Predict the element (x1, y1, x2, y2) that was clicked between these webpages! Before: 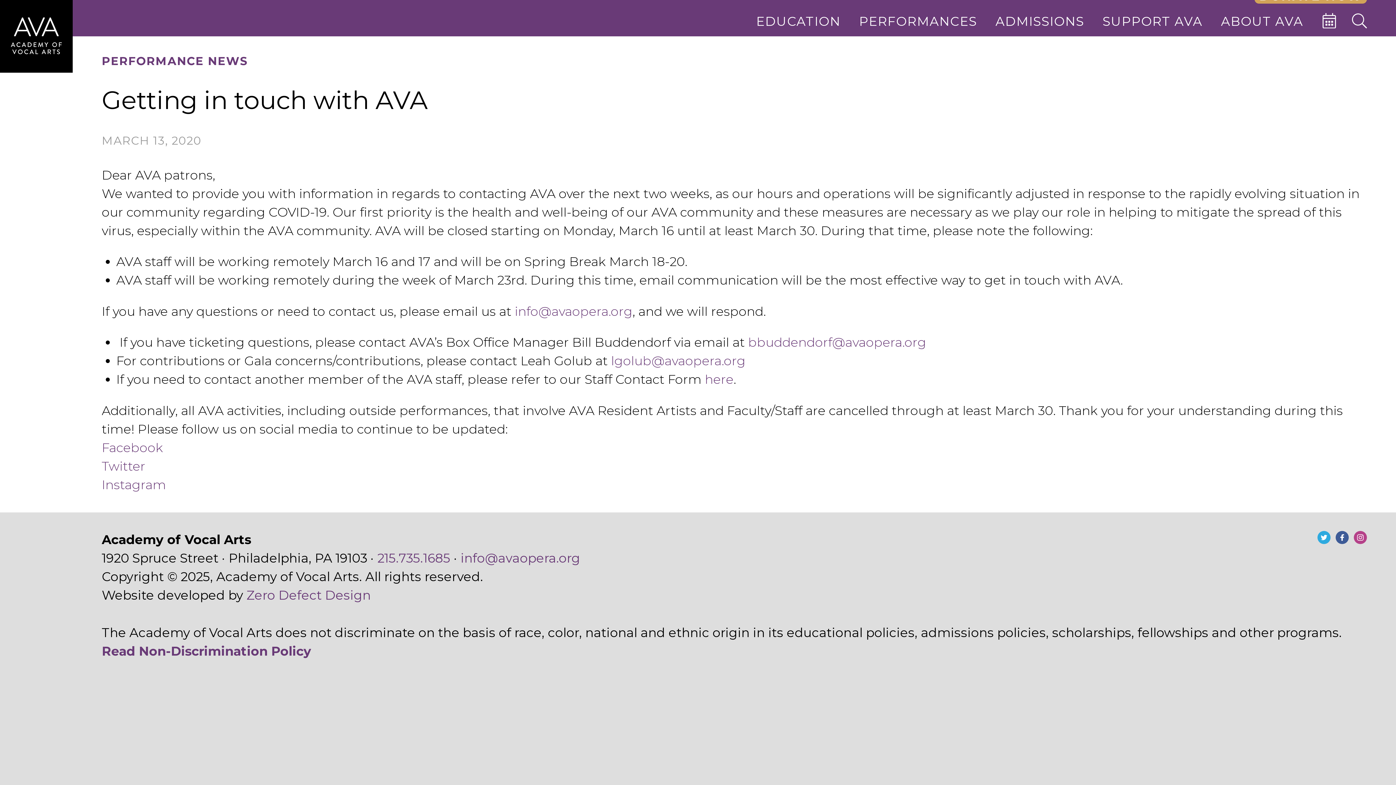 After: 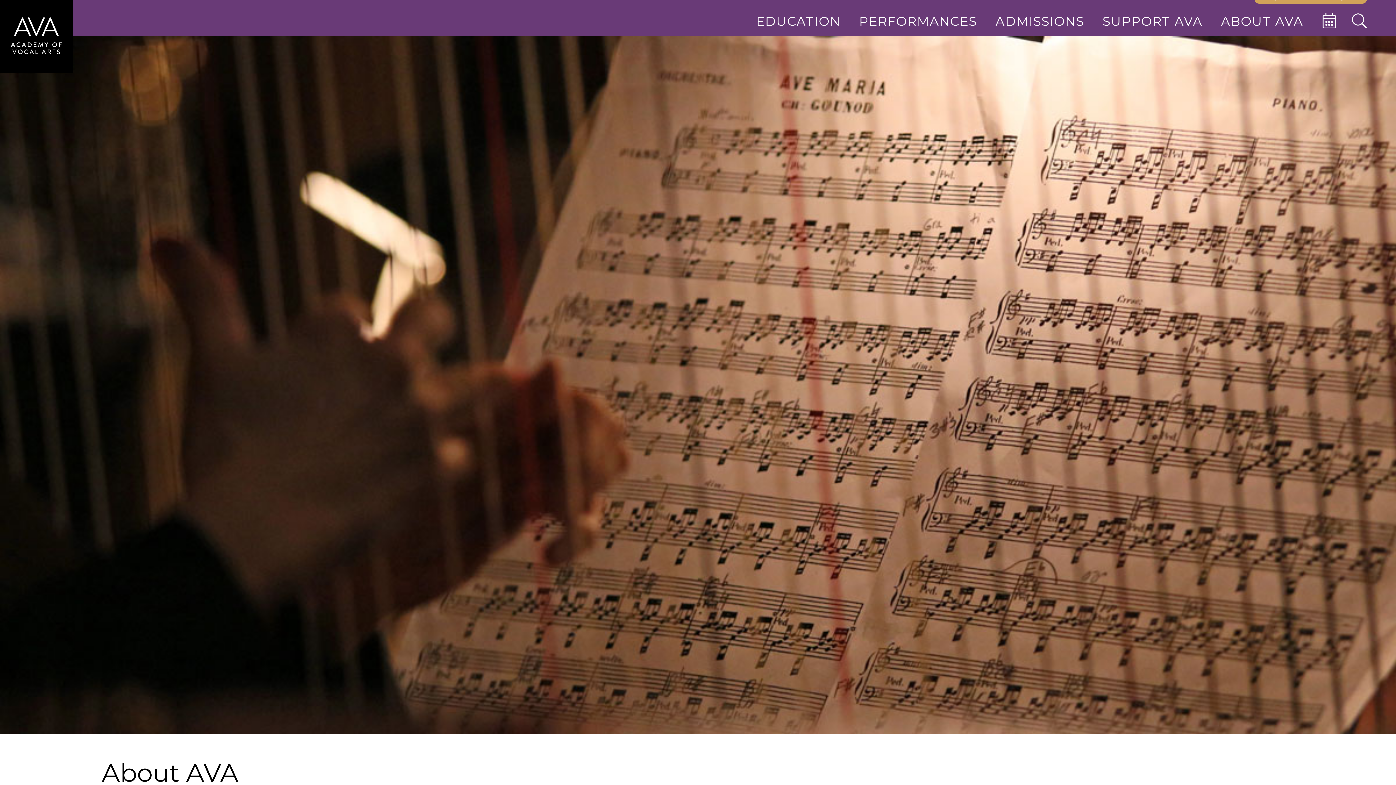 Action: label: ABOUT AVA bbox: (1221, 12, 1303, 30)